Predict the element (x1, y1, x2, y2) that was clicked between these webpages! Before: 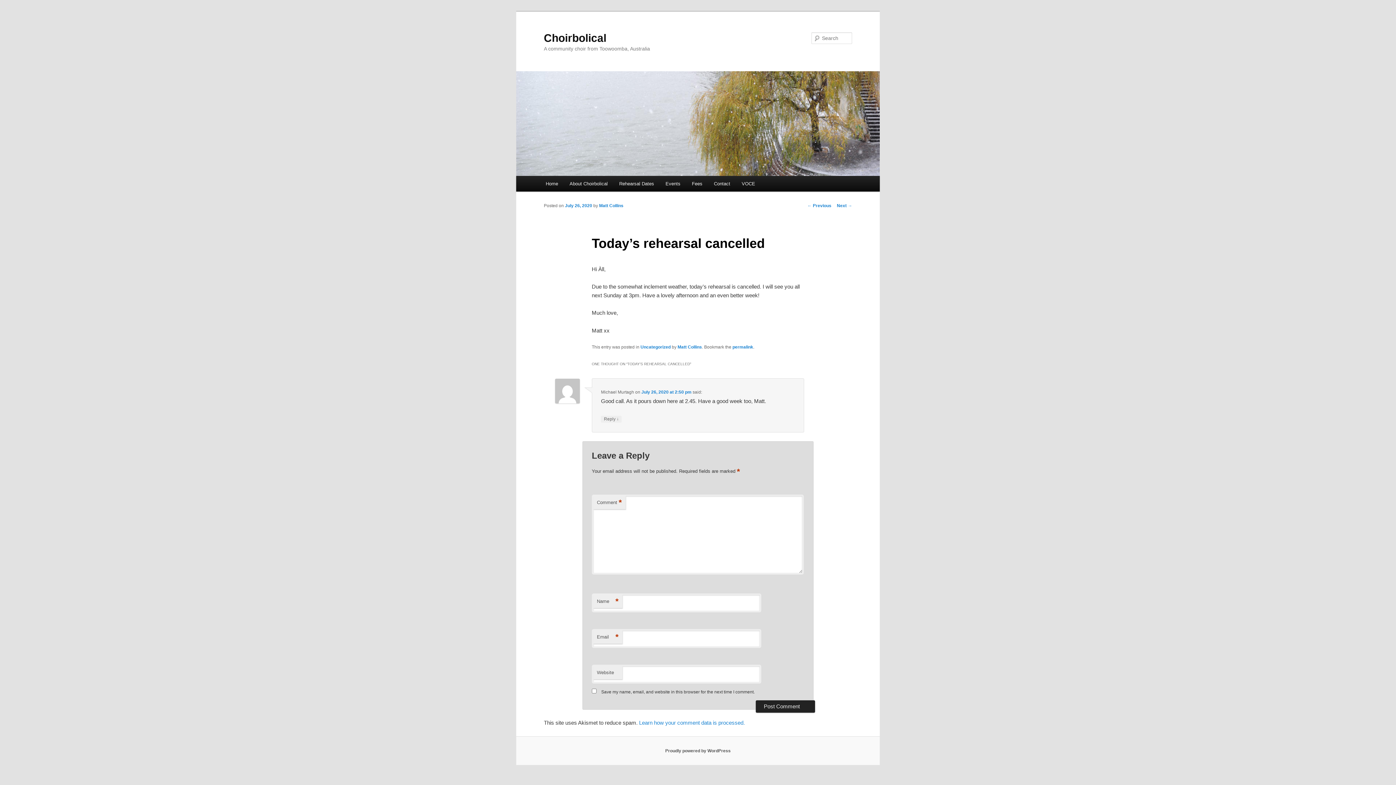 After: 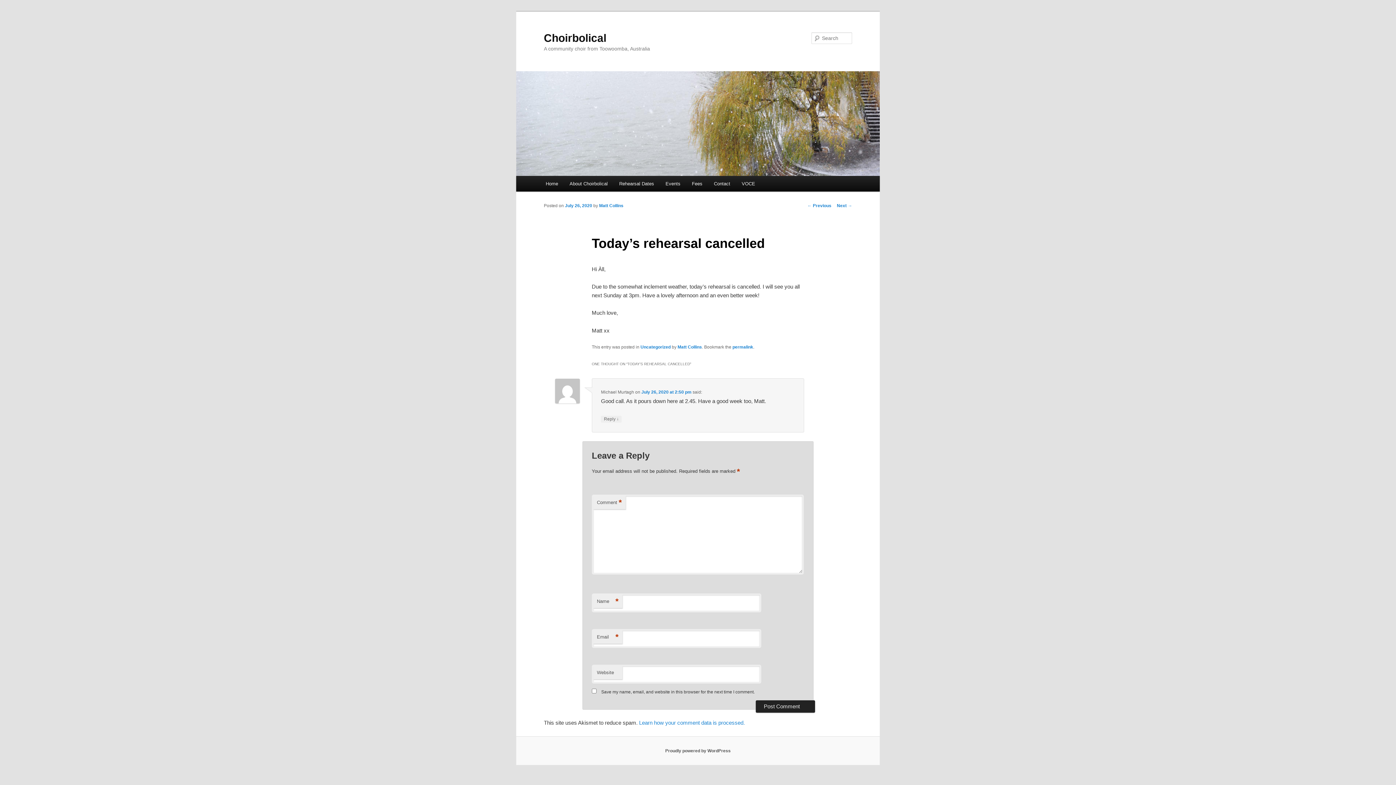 Action: label: July 26, 2020 bbox: (565, 203, 592, 208)